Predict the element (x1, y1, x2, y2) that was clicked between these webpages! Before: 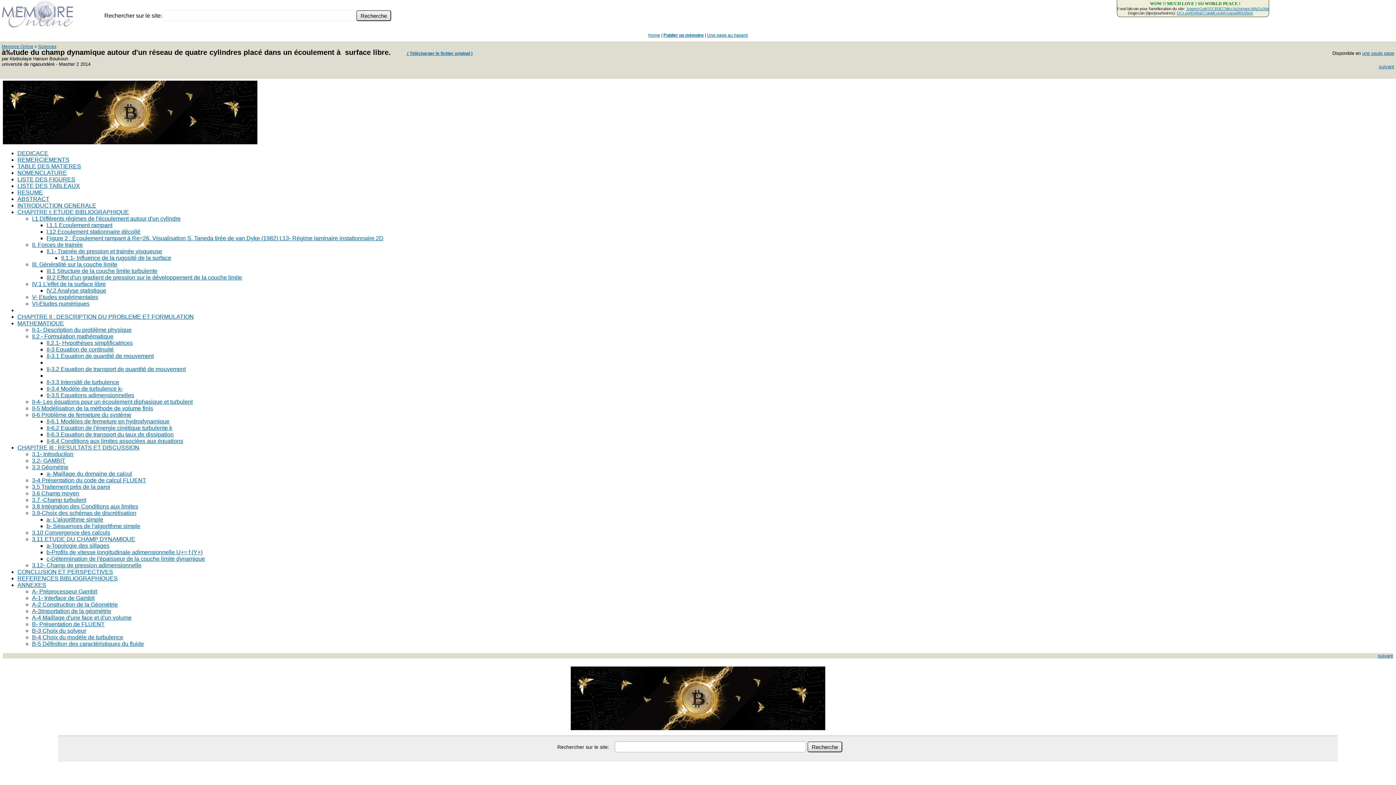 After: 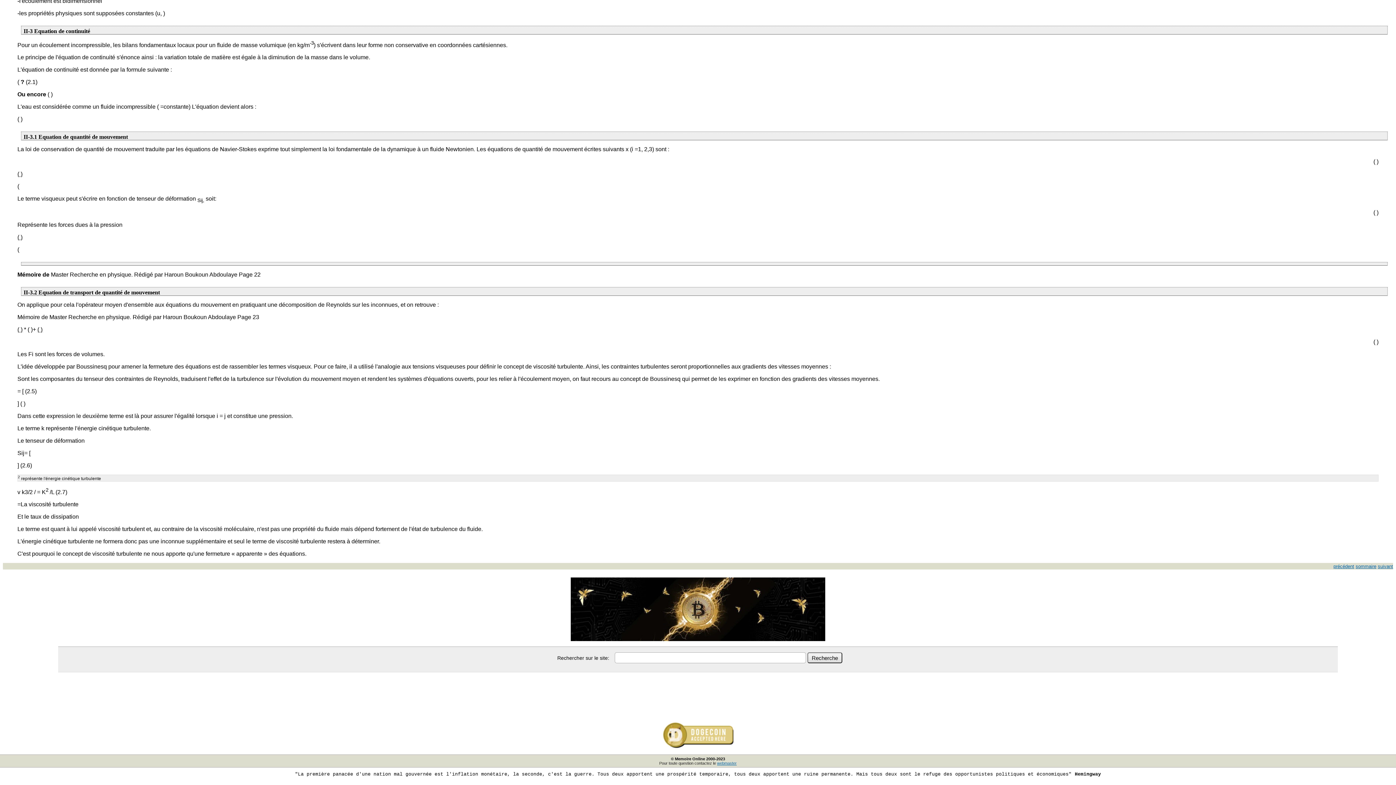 Action: bbox: (46, 353, 153, 359) label: II-3.1 Equation de quantité de mouvement